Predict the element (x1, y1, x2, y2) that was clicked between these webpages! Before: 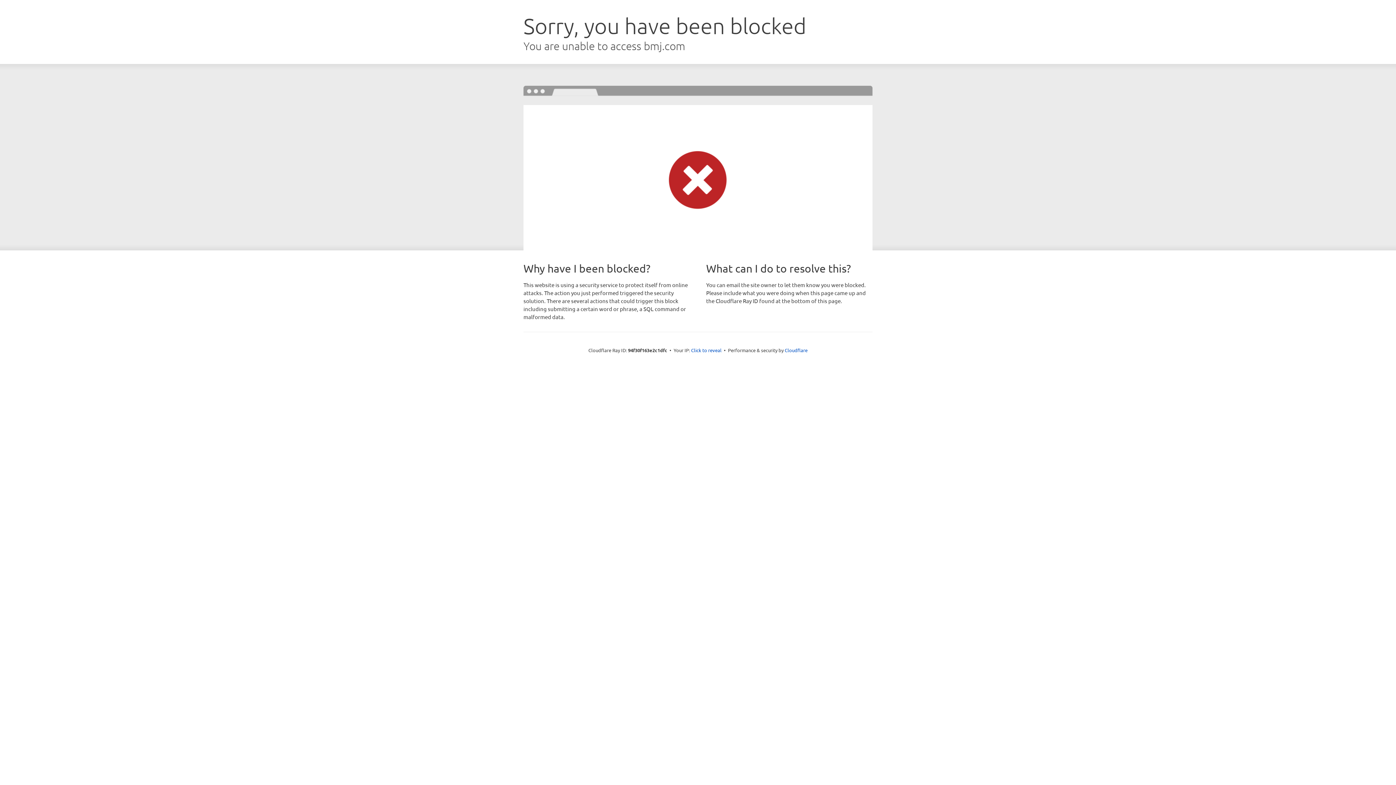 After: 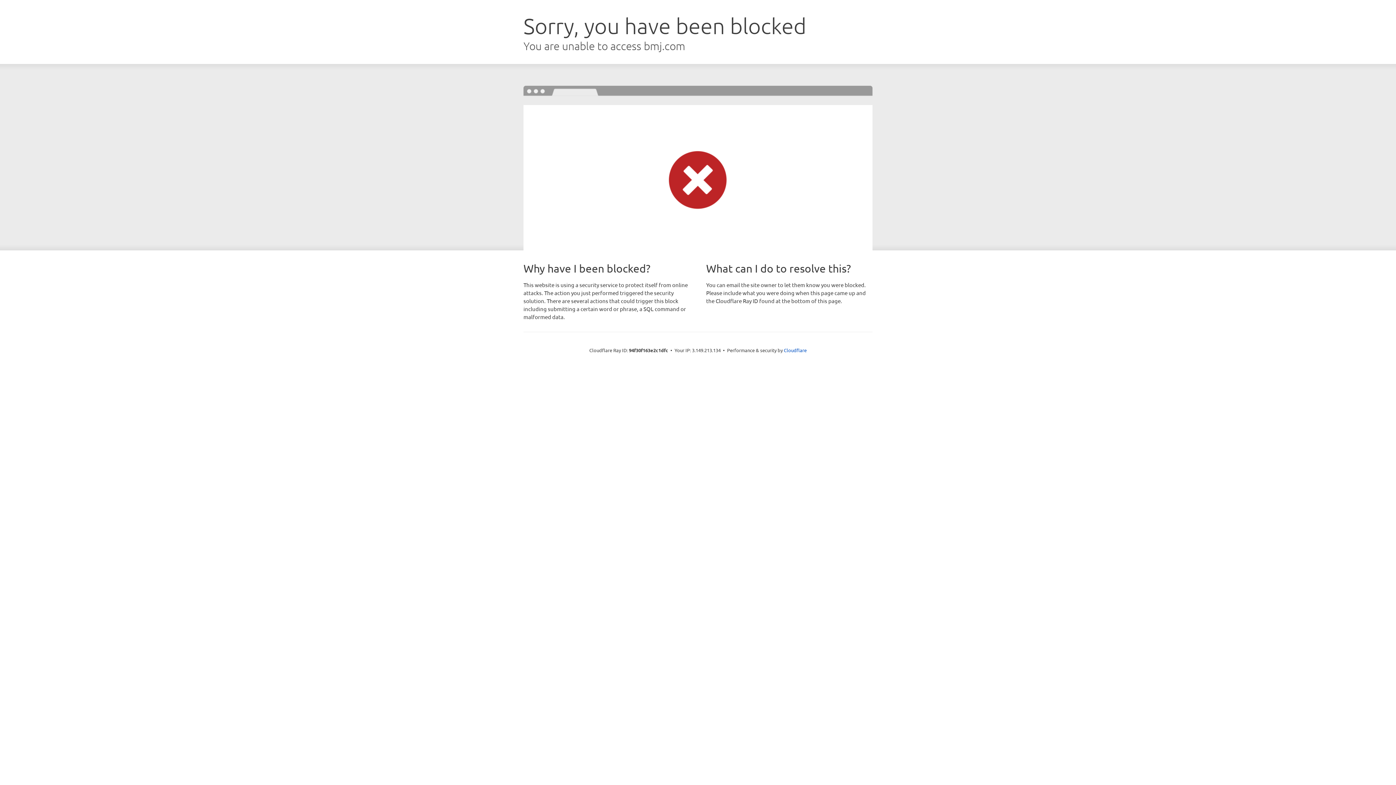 Action: bbox: (691, 346, 721, 353) label: Click to reveal